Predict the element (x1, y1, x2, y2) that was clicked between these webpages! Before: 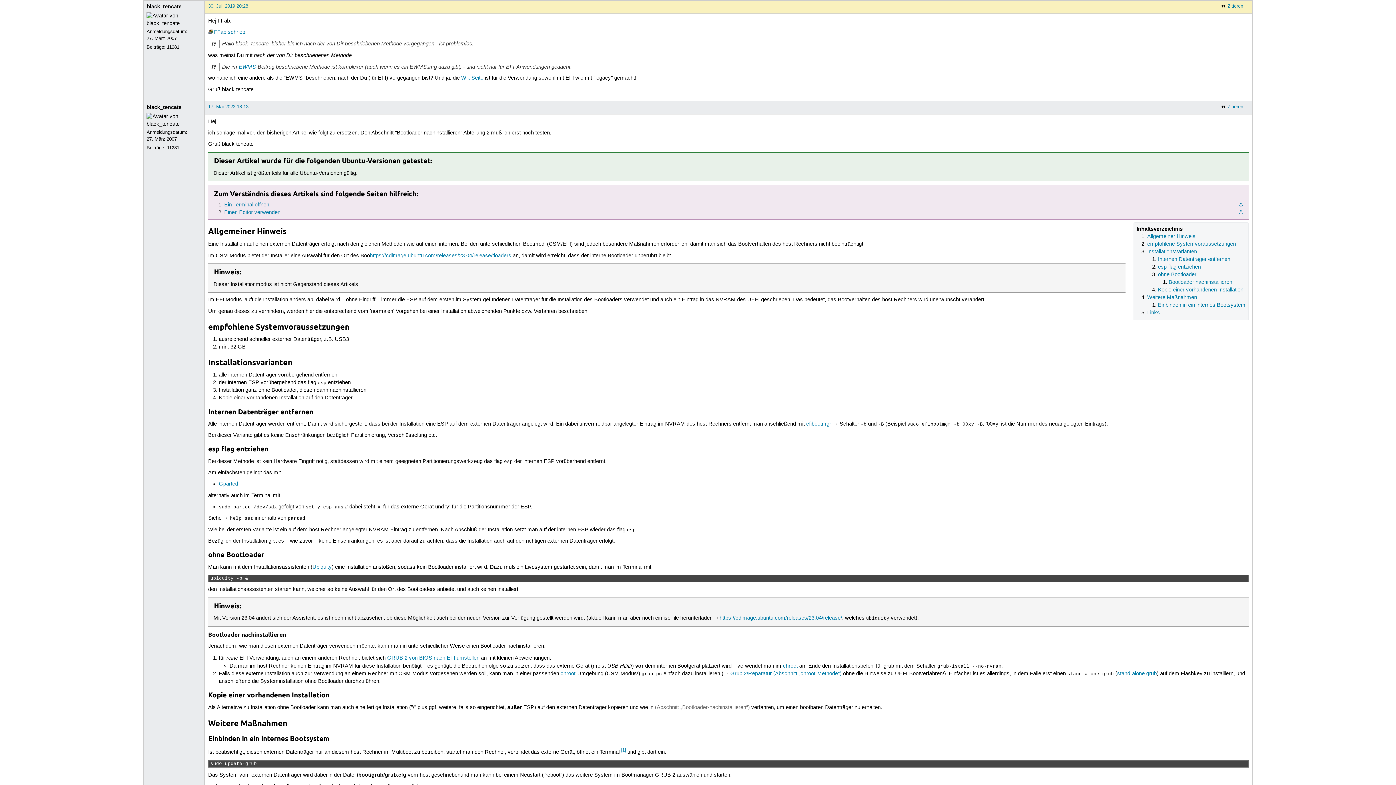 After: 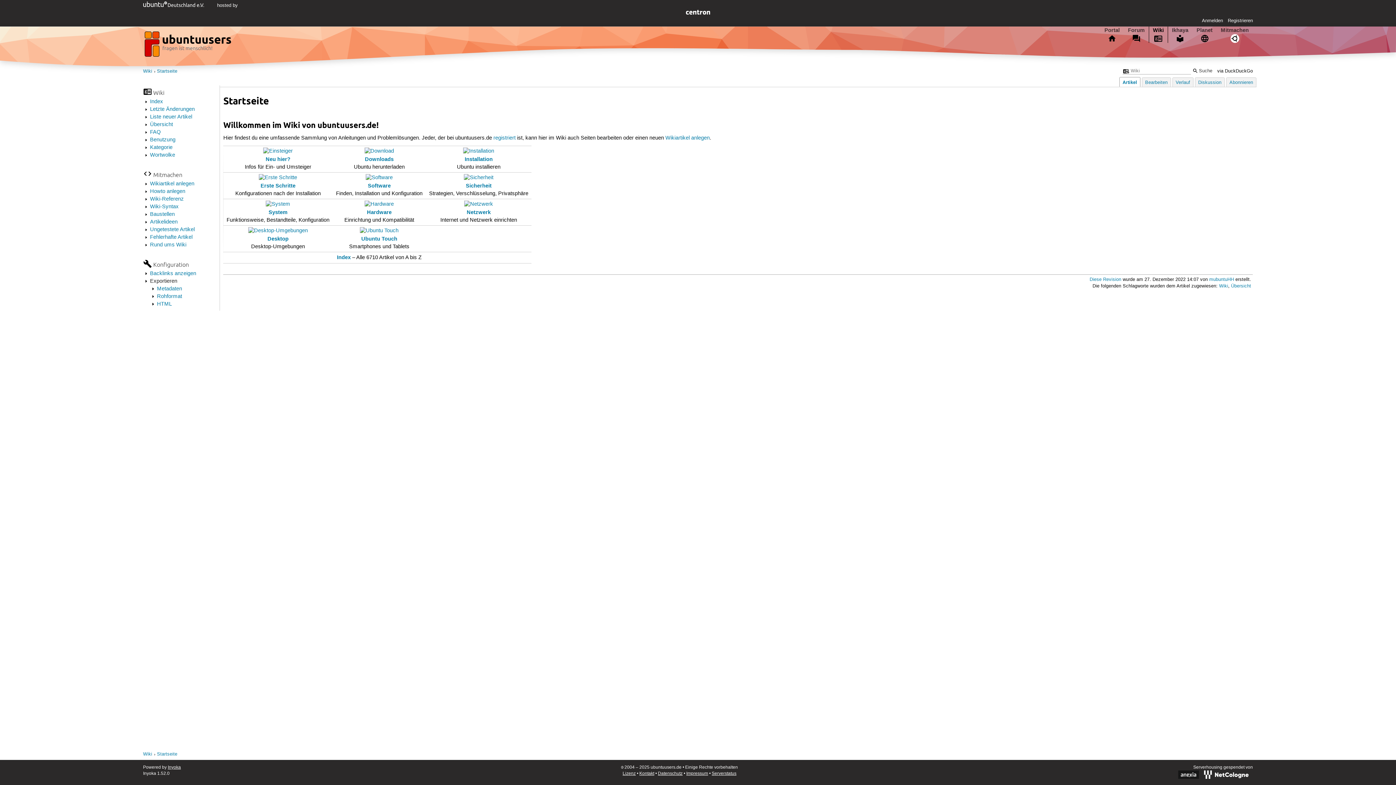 Action: label: (Abschnitt „Bootloader-nachinstallieren“) bbox: (655, 704, 750, 711)